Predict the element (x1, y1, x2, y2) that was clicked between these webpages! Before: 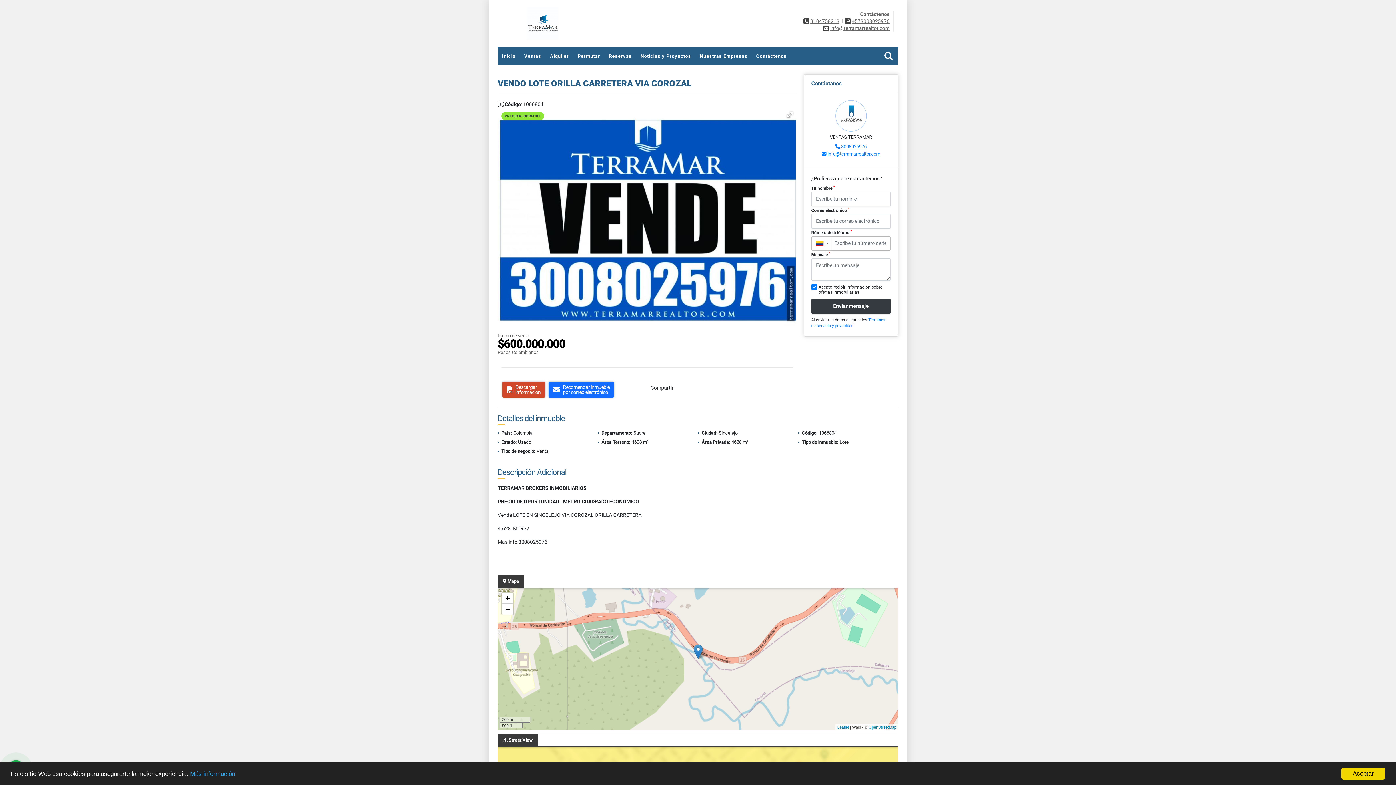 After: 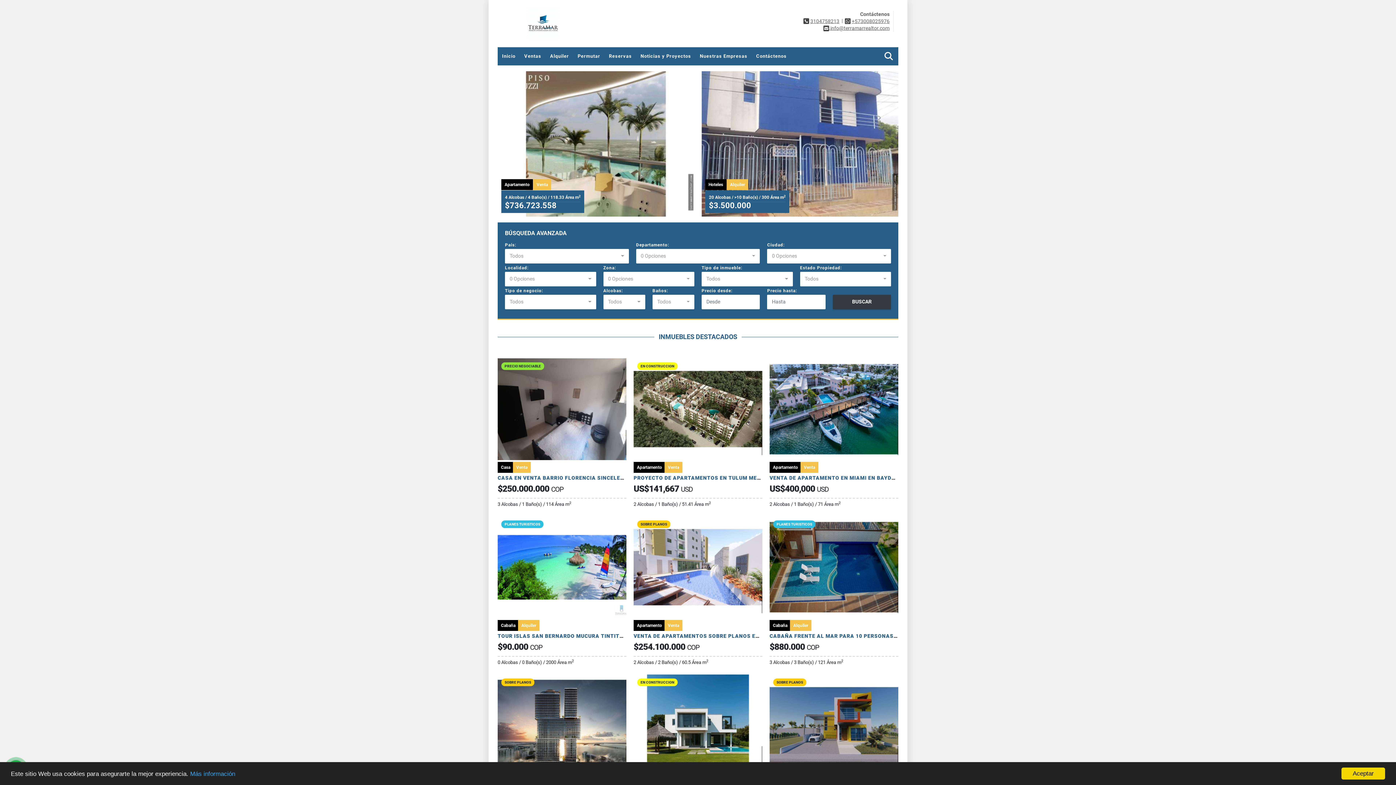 Action: bbox: (497, 7, 558, 40)